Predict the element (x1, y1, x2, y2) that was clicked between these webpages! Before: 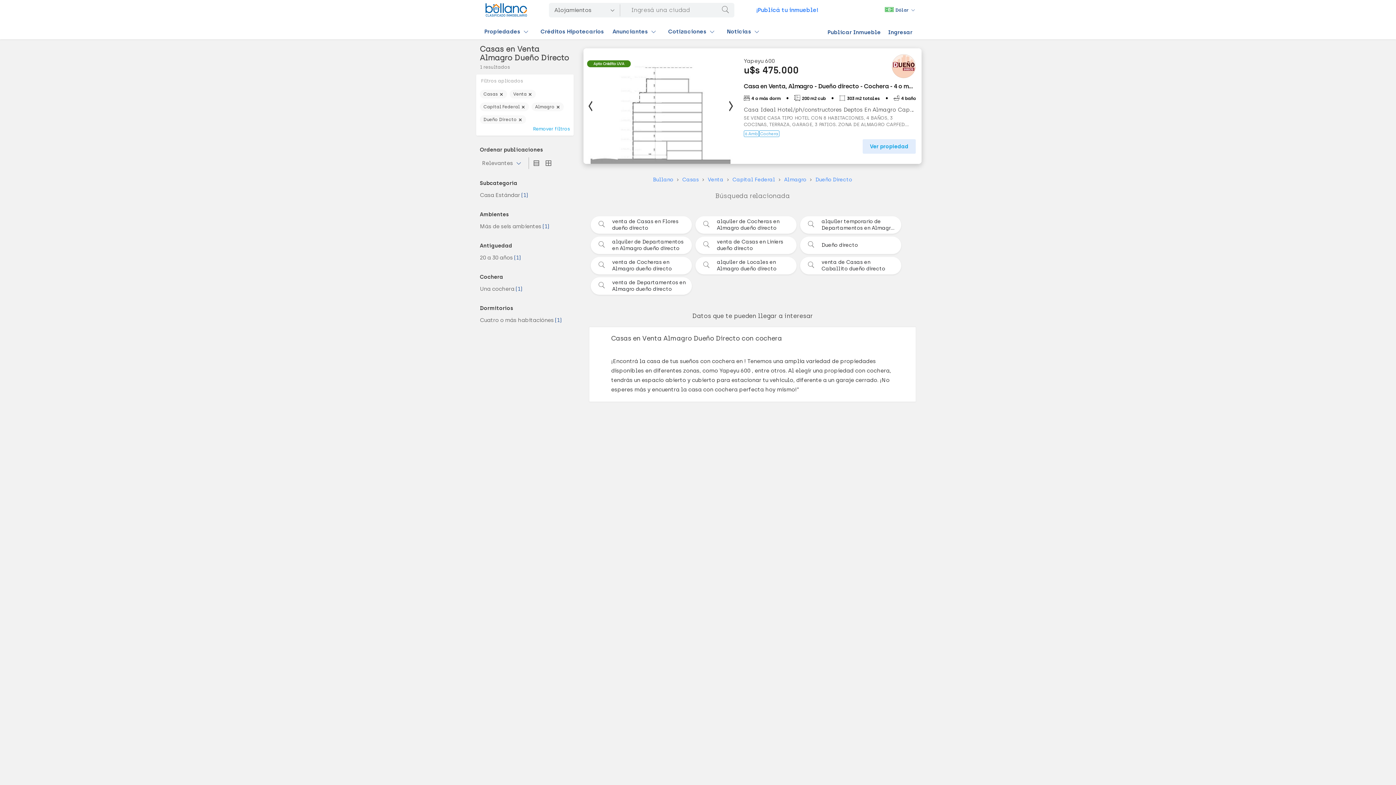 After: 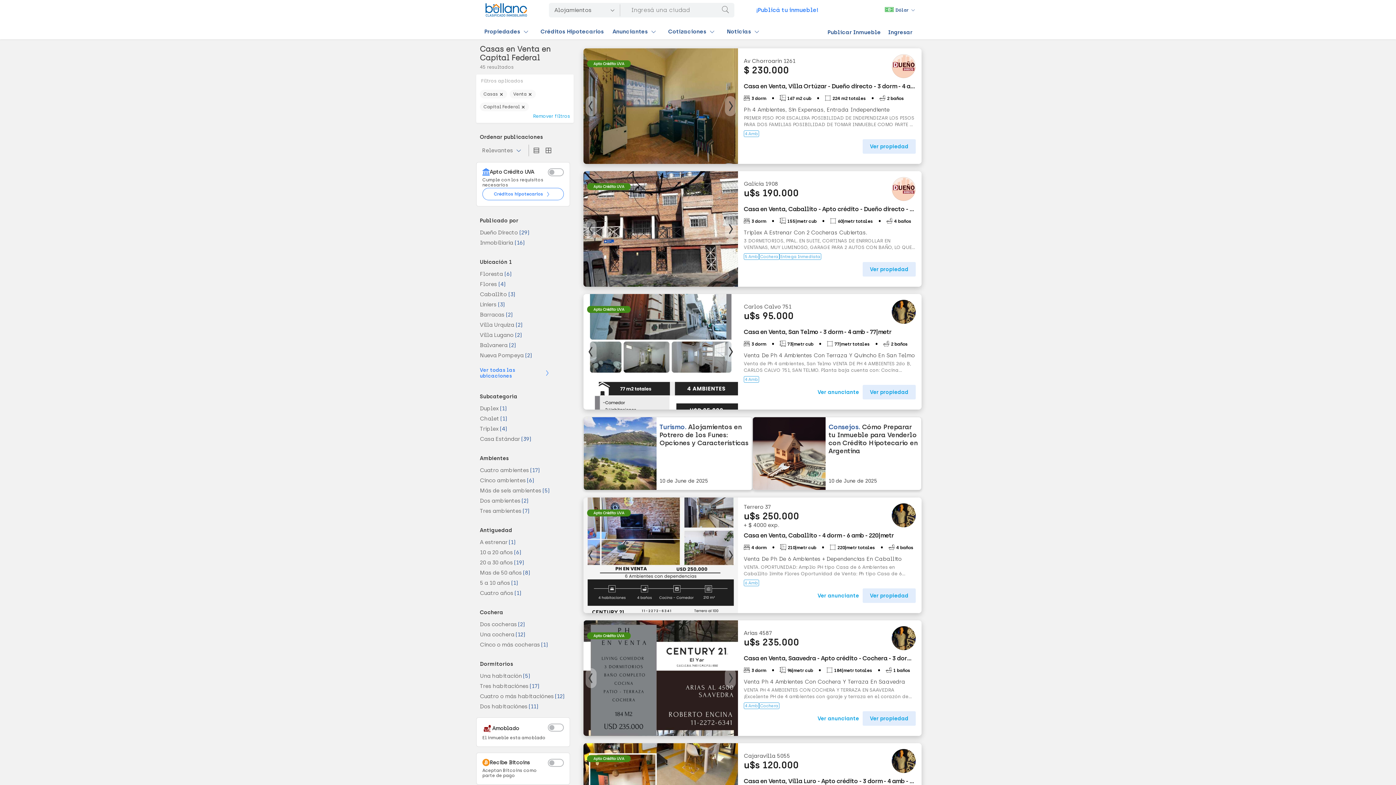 Action: label: Capital Federal  bbox: (732, 176, 776, 182)